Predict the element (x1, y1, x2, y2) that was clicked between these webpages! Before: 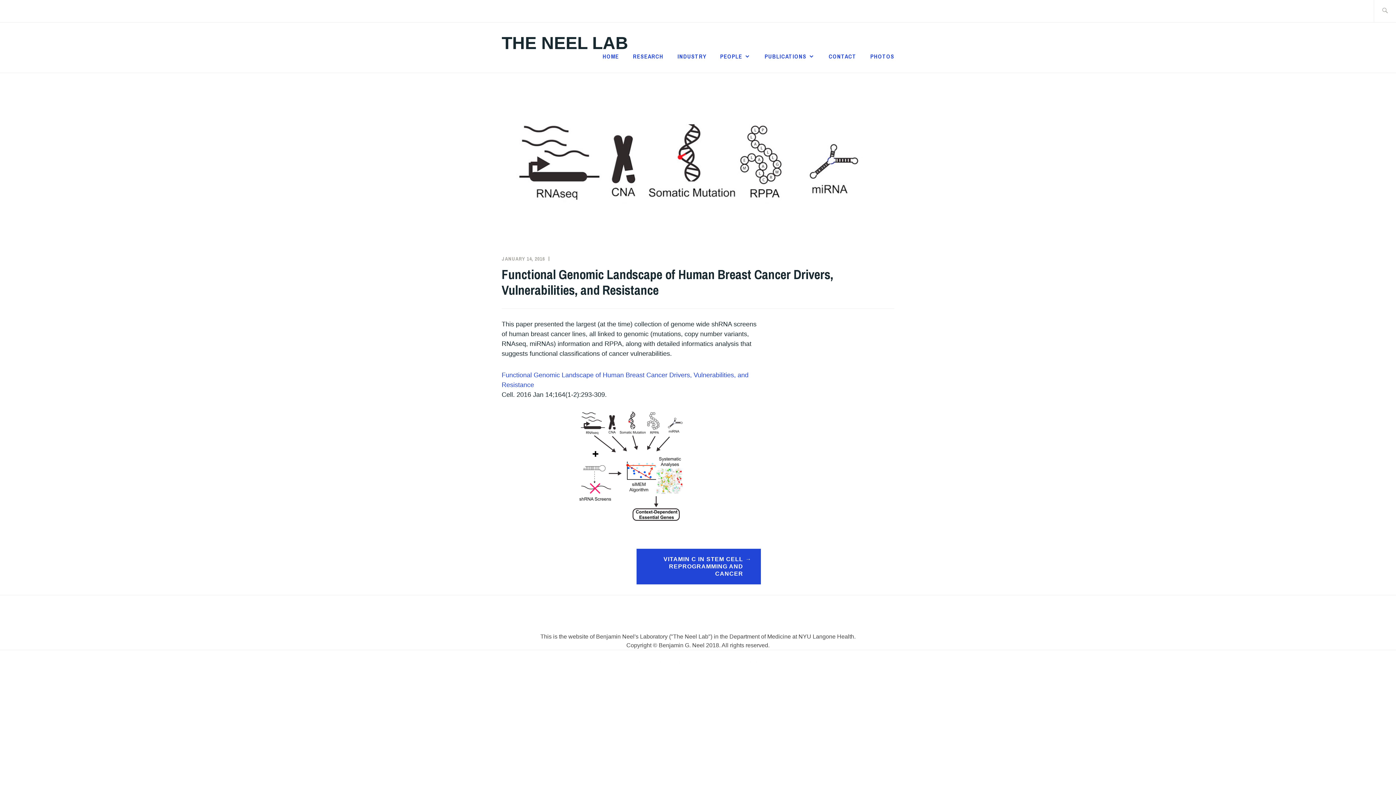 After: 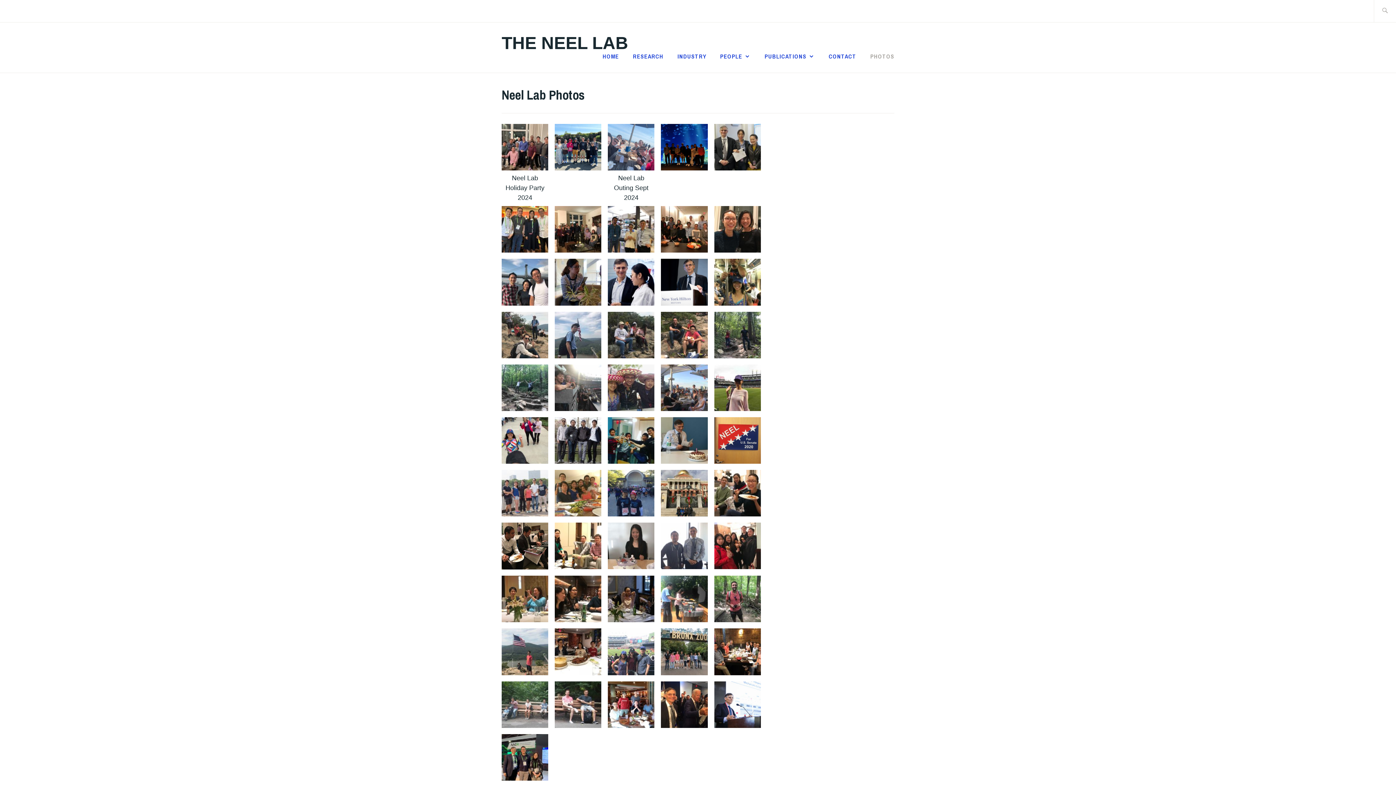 Action: label: PHOTOS bbox: (870, 52, 894, 60)